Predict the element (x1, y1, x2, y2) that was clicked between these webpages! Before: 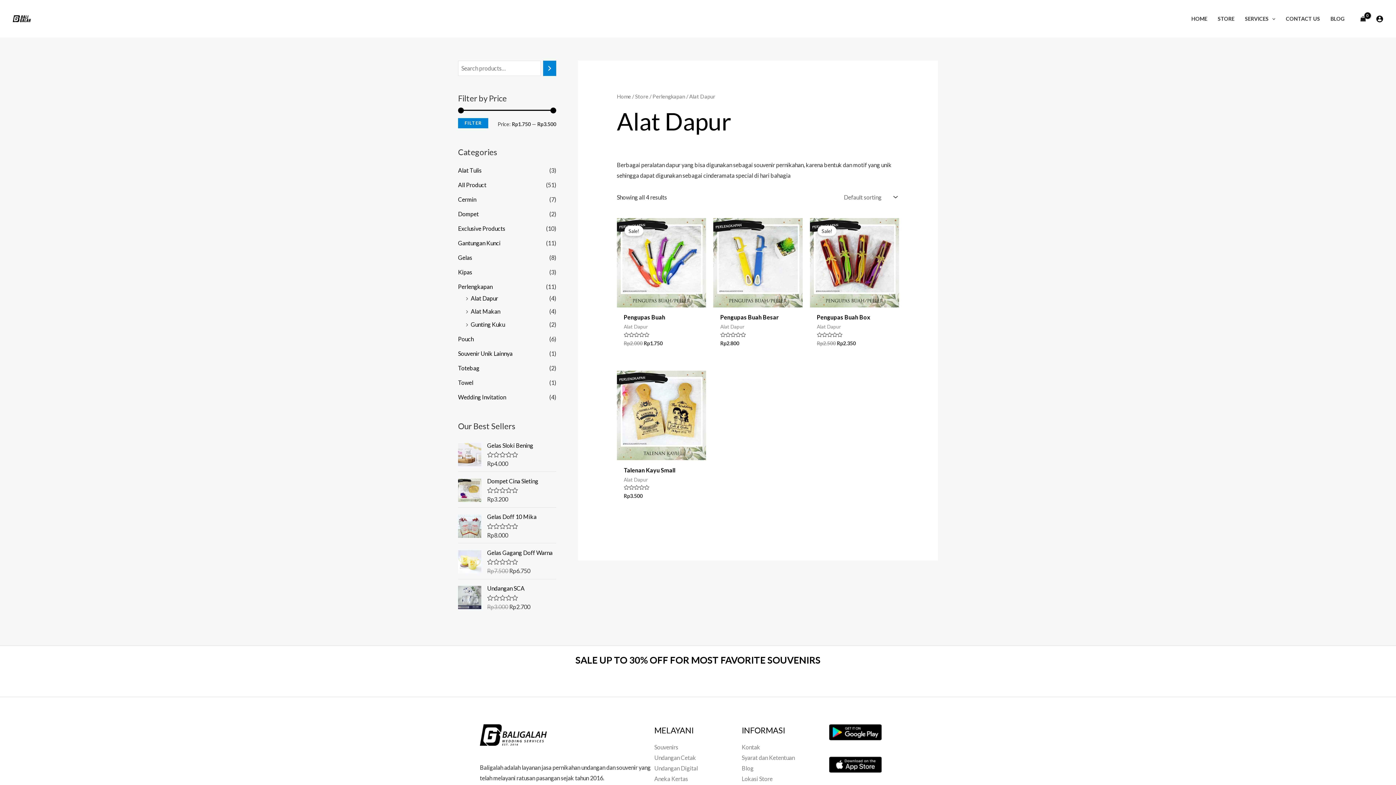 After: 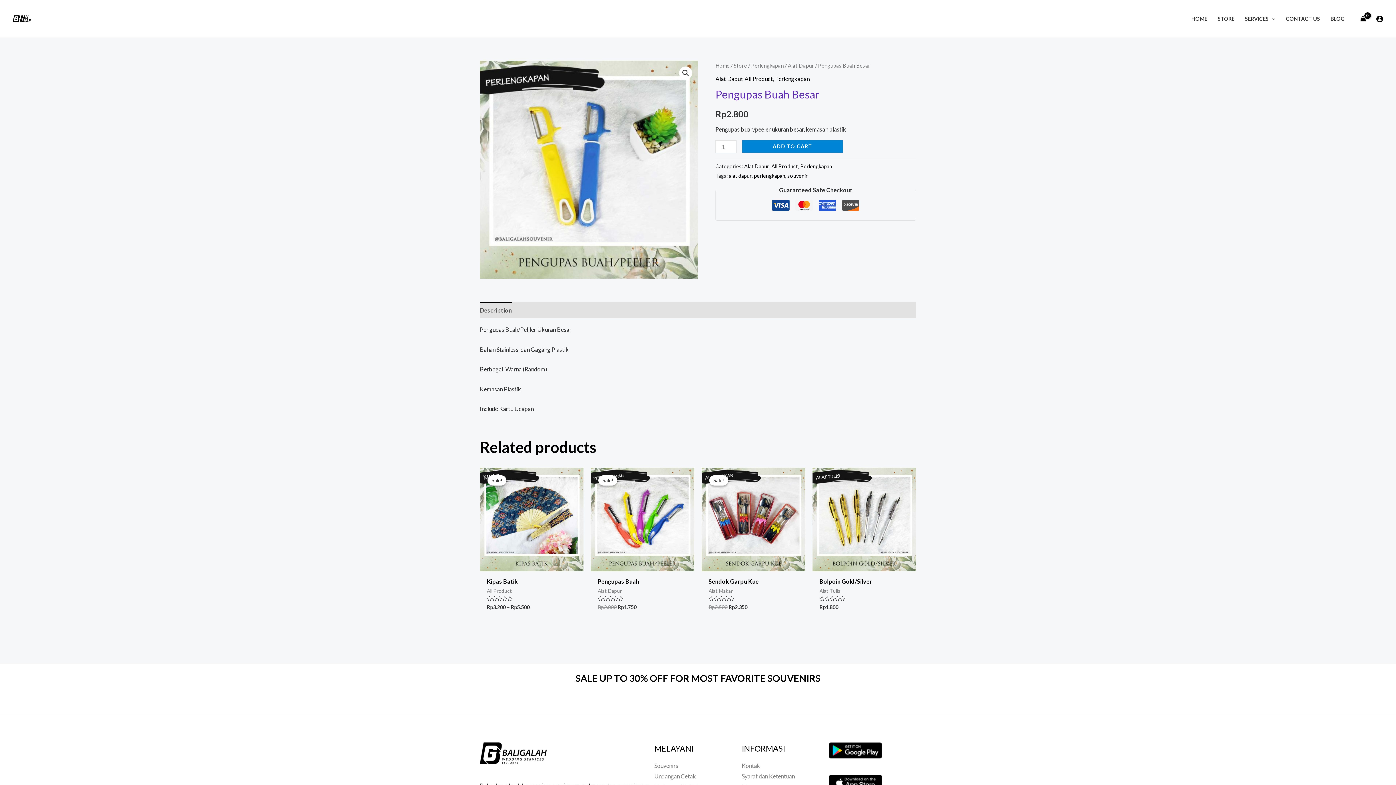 Action: bbox: (713, 218, 802, 307)